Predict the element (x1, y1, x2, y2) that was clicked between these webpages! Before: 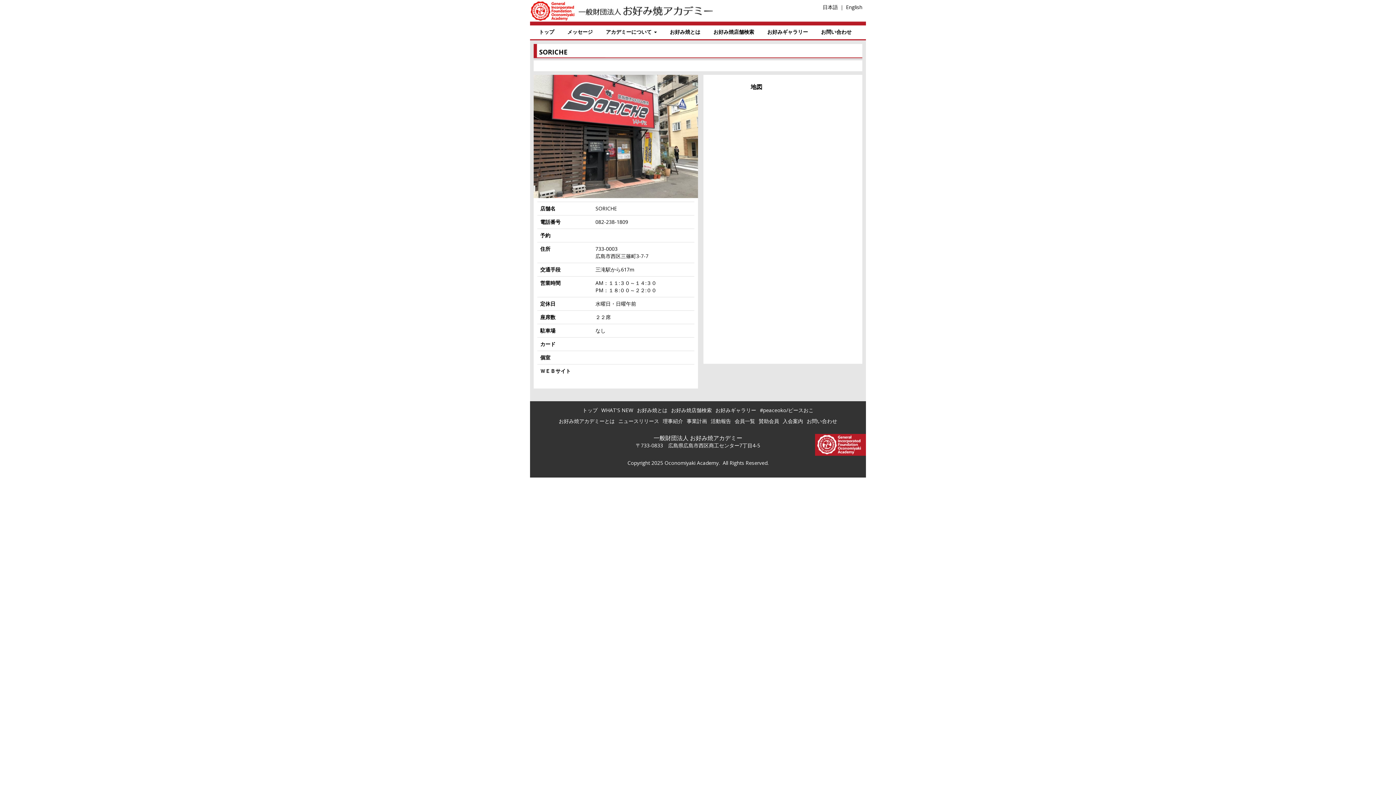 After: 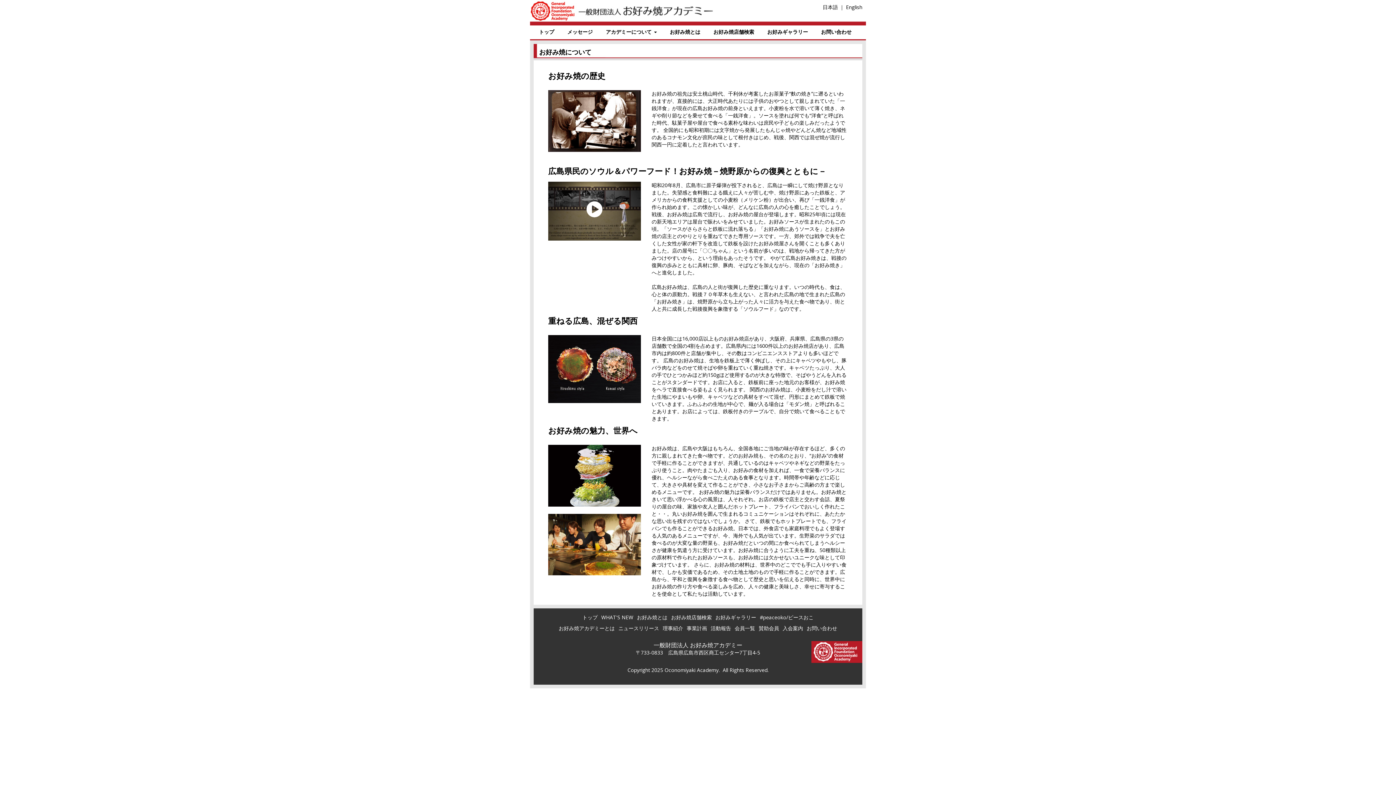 Action: bbox: (666, 28, 704, 35) label: お好み焼とは